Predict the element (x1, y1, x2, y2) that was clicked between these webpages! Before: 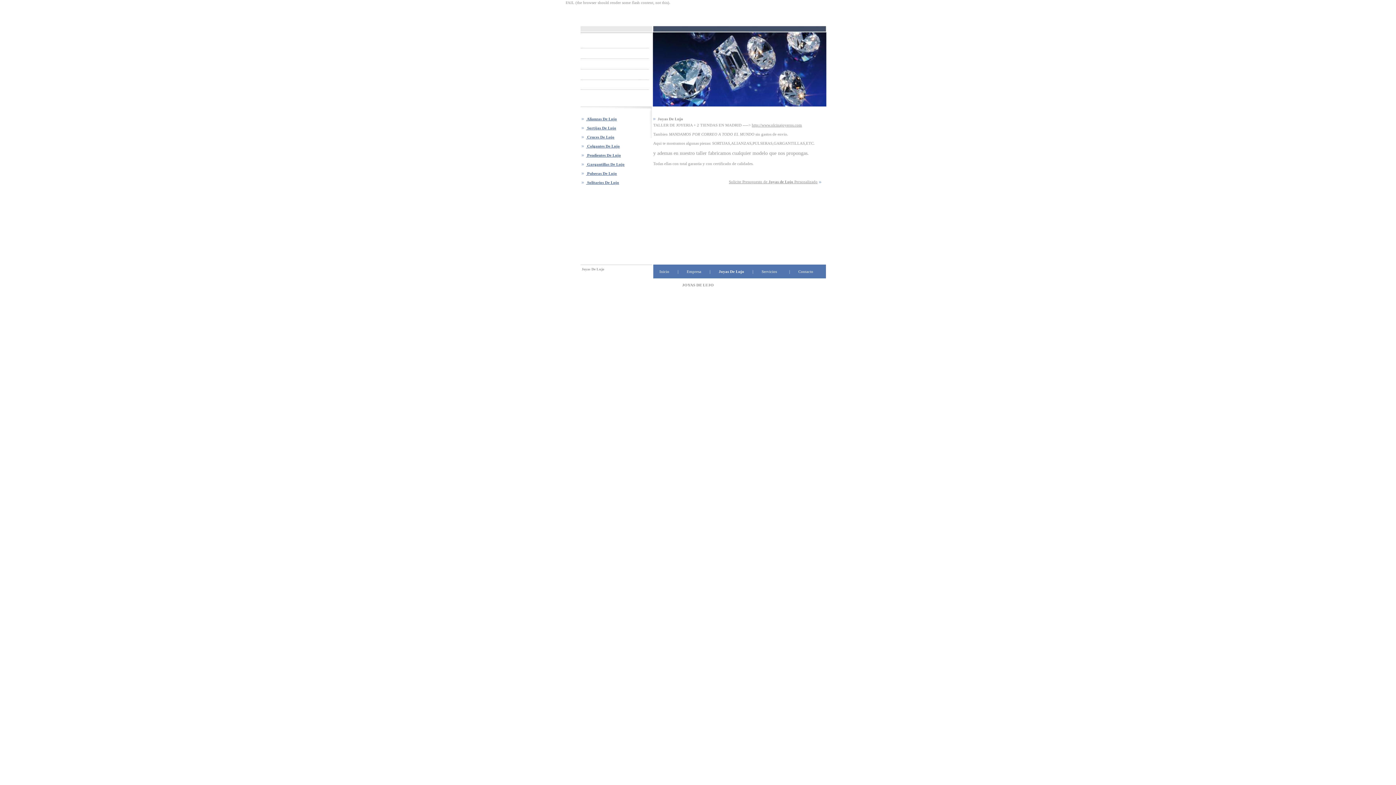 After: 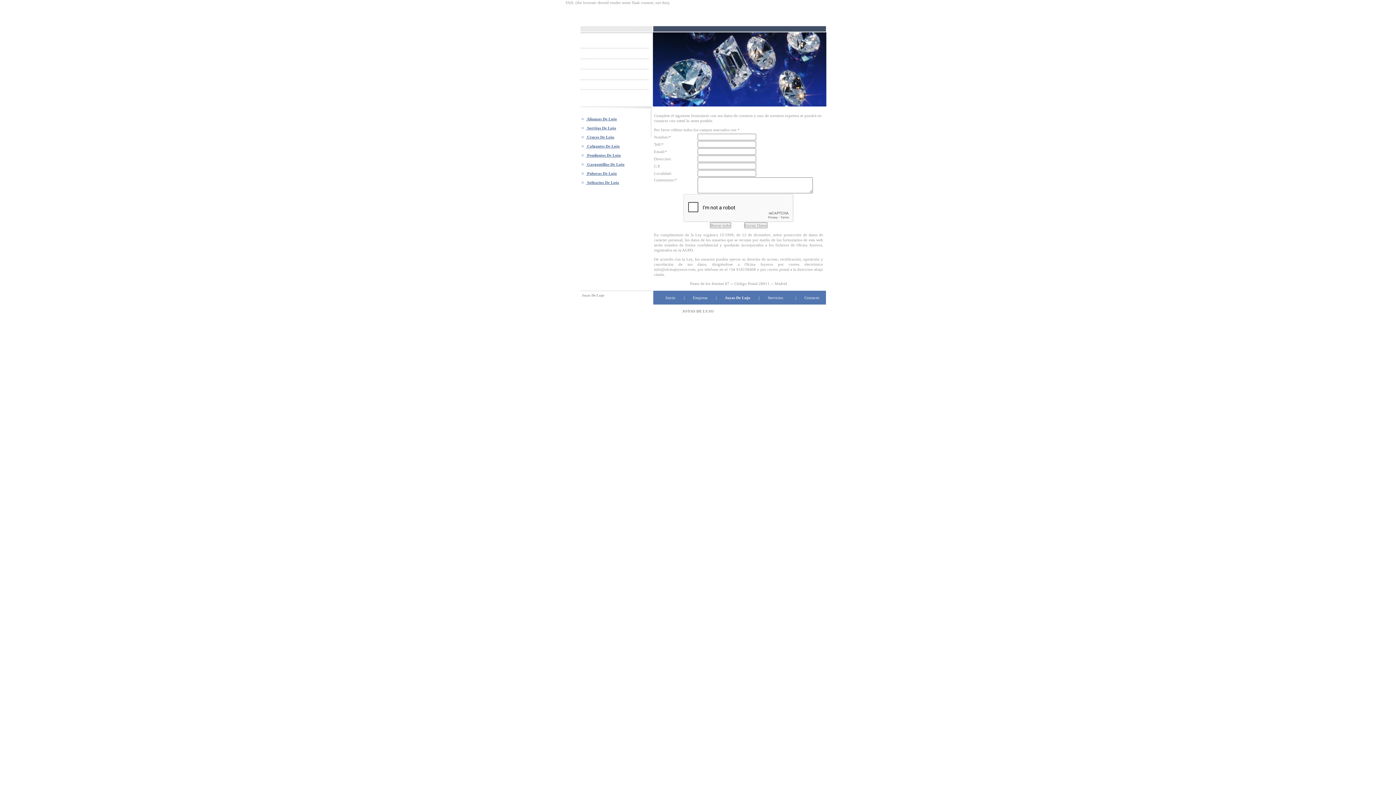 Action: label: Solicite Presupuesto de Joyas de Lujo Personalizado bbox: (729, 179, 821, 184)